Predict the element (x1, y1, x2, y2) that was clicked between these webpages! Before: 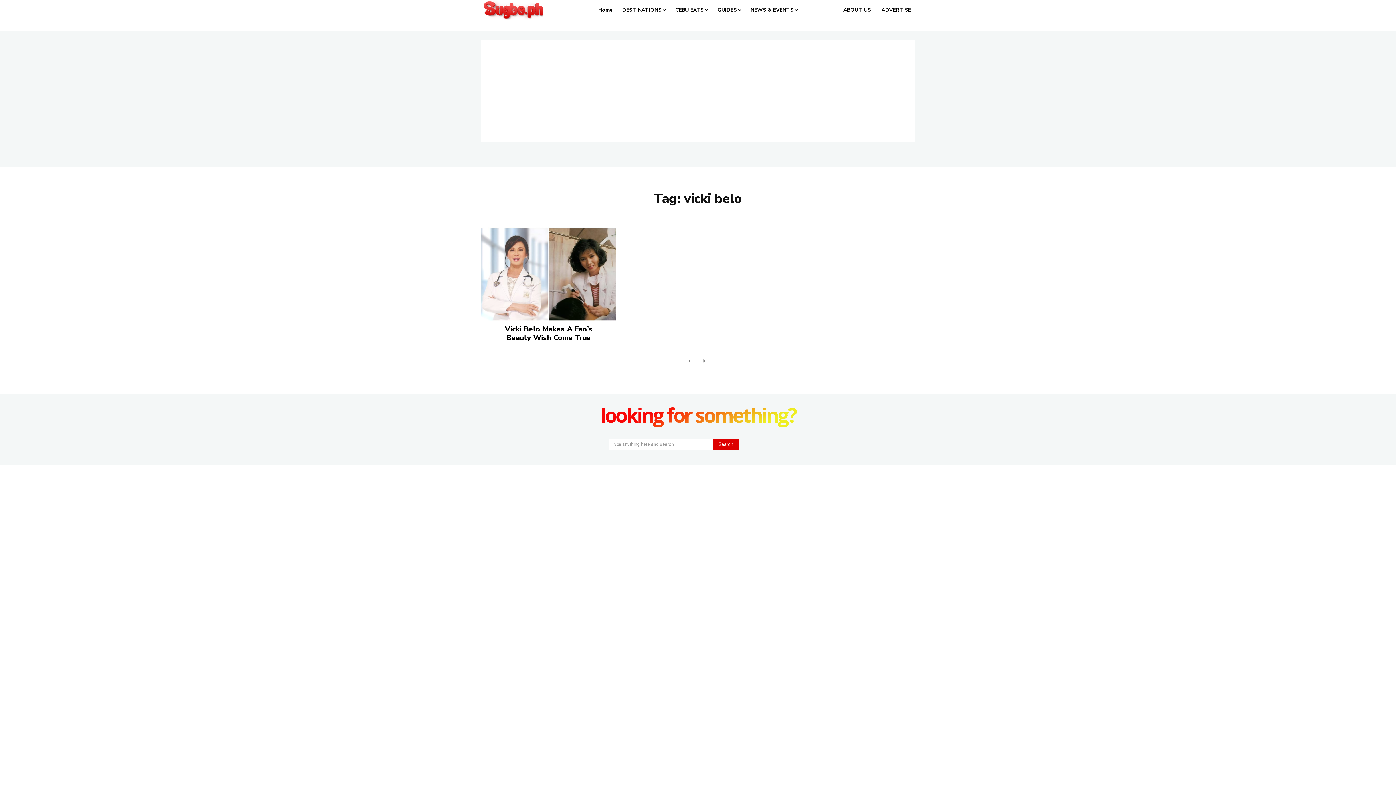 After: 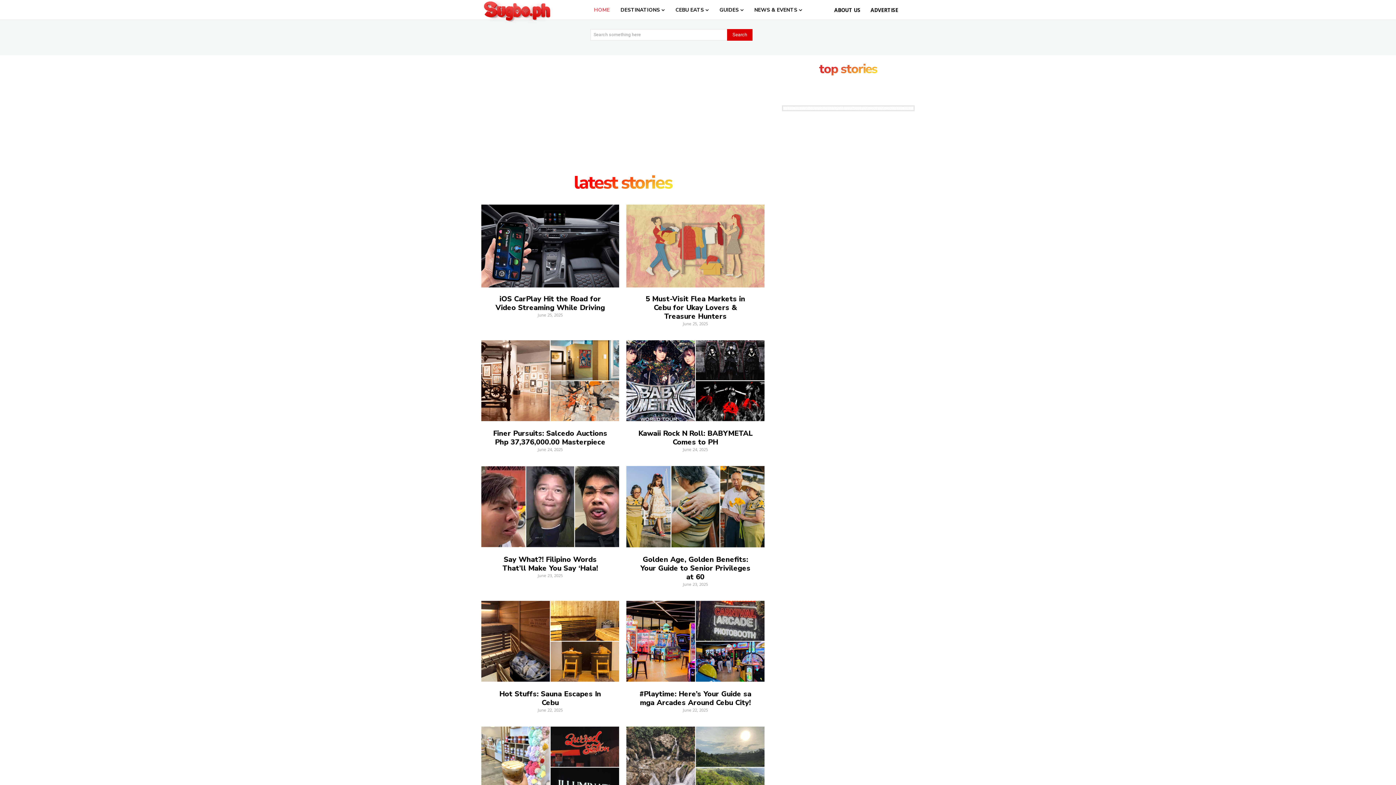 Action: label: Home bbox: (594, 0, 616, 20)